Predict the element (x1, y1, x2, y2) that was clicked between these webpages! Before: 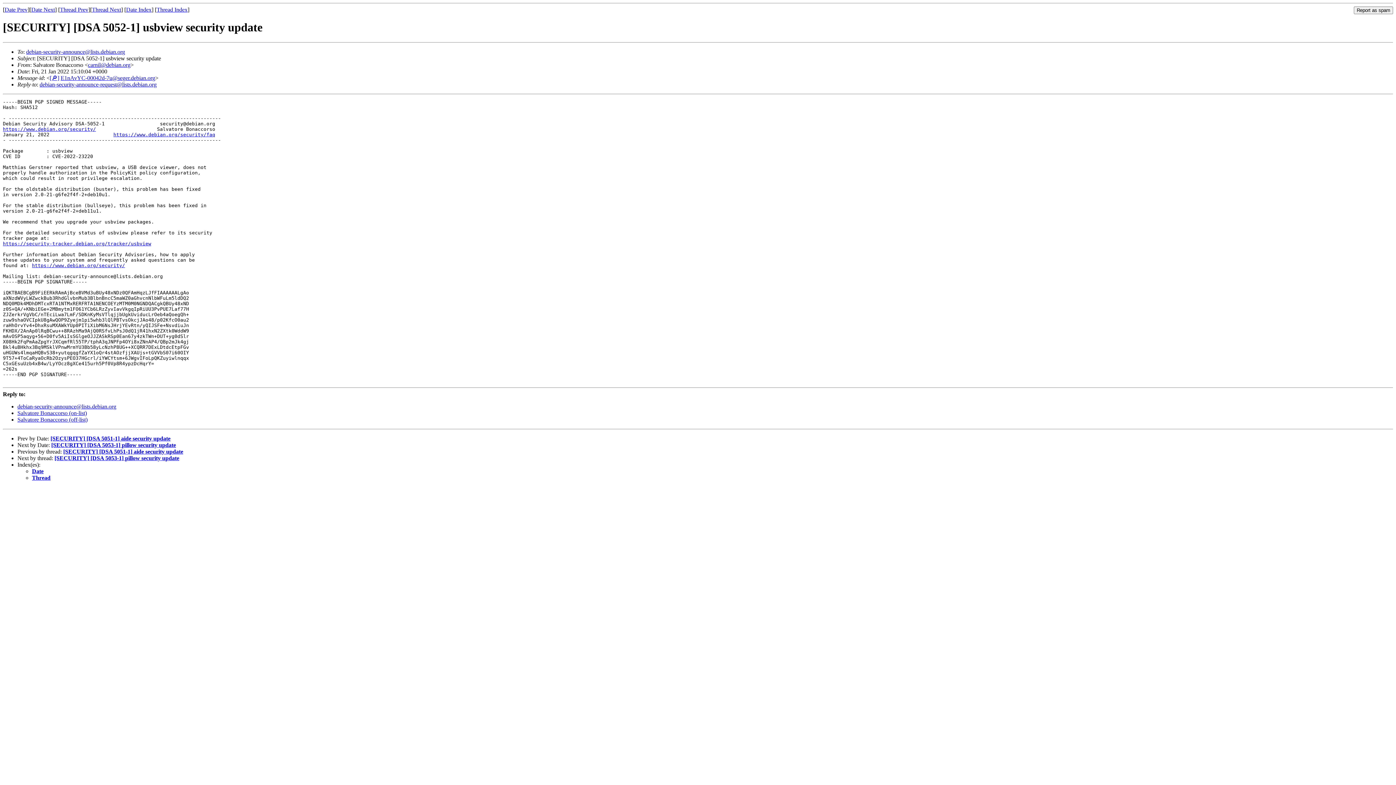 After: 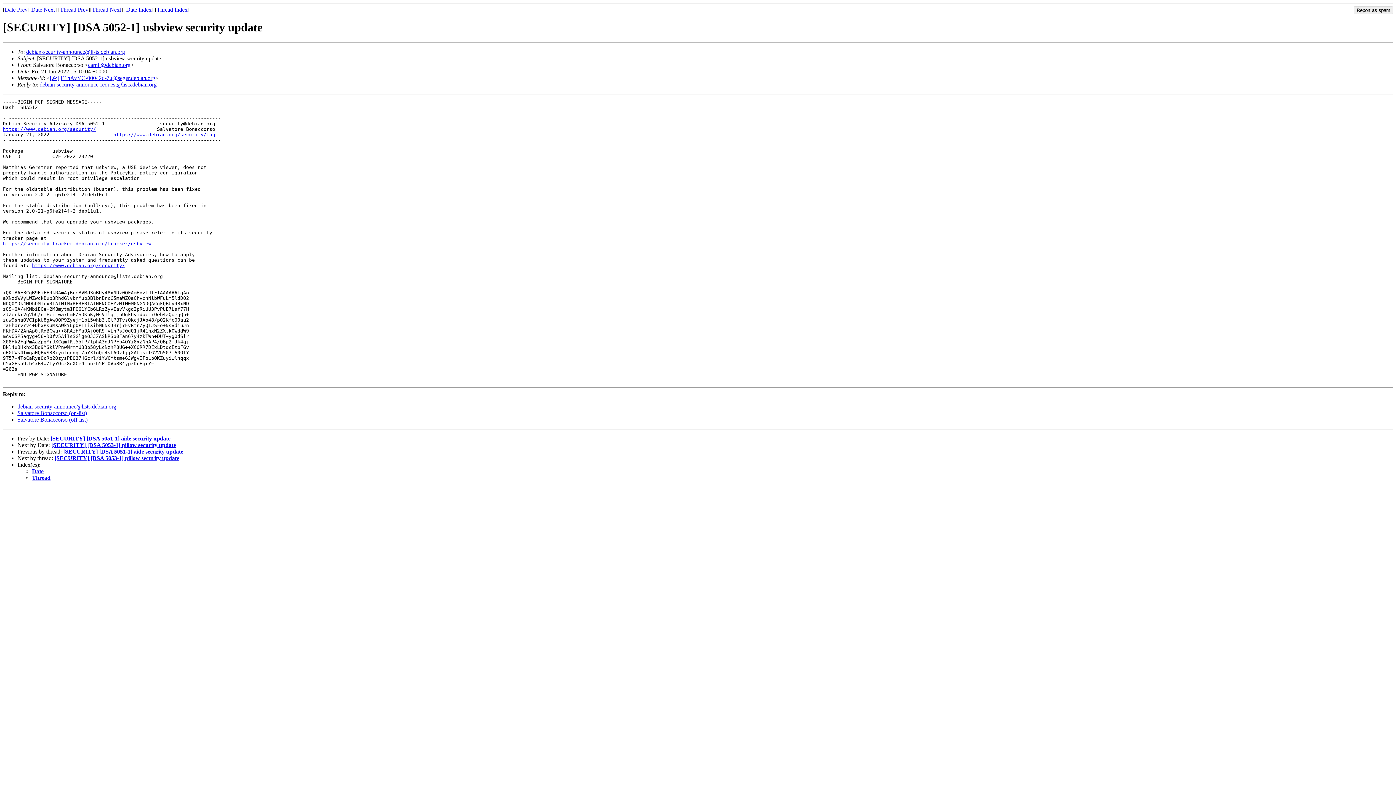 Action: bbox: (60, 74, 155, 81) label: E1nAvYC-00042d-7u@seger.debian.org